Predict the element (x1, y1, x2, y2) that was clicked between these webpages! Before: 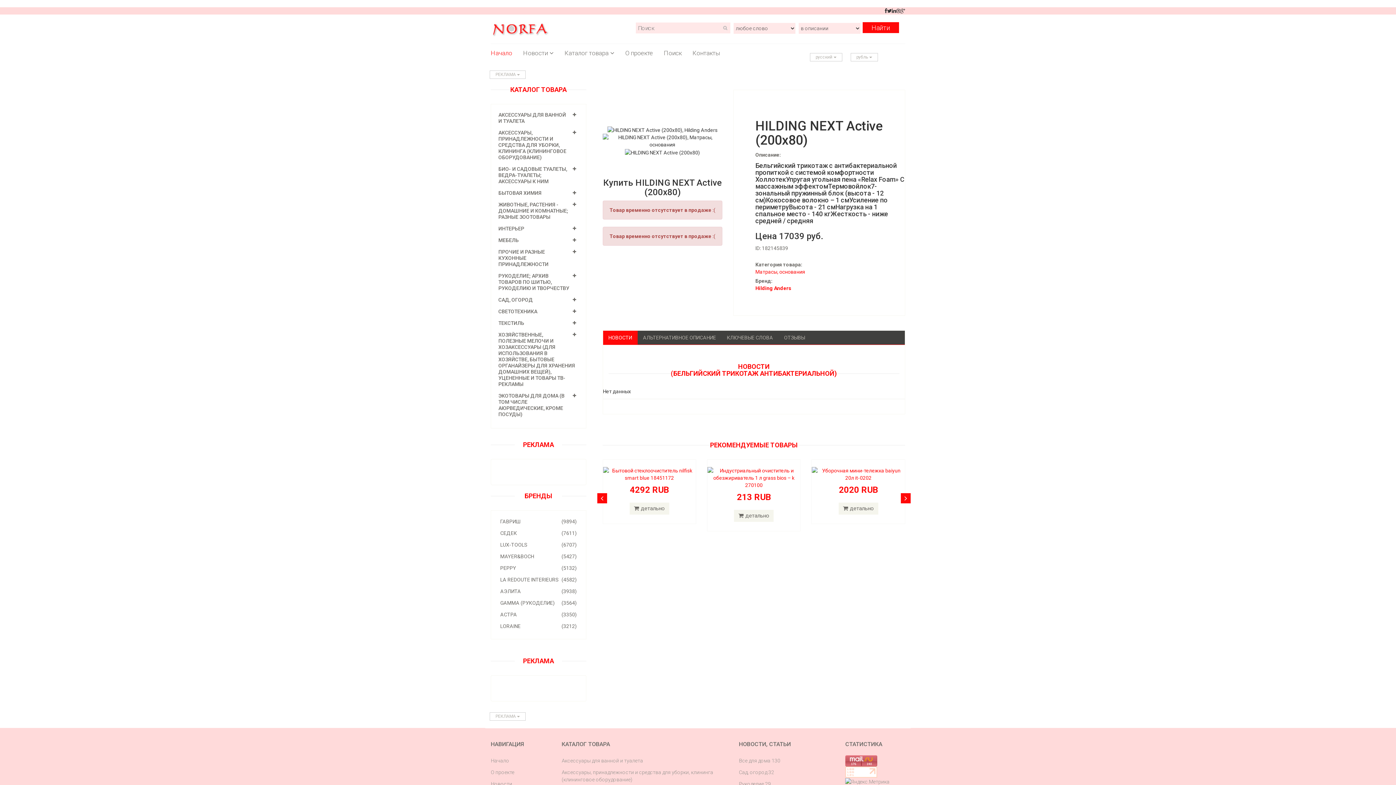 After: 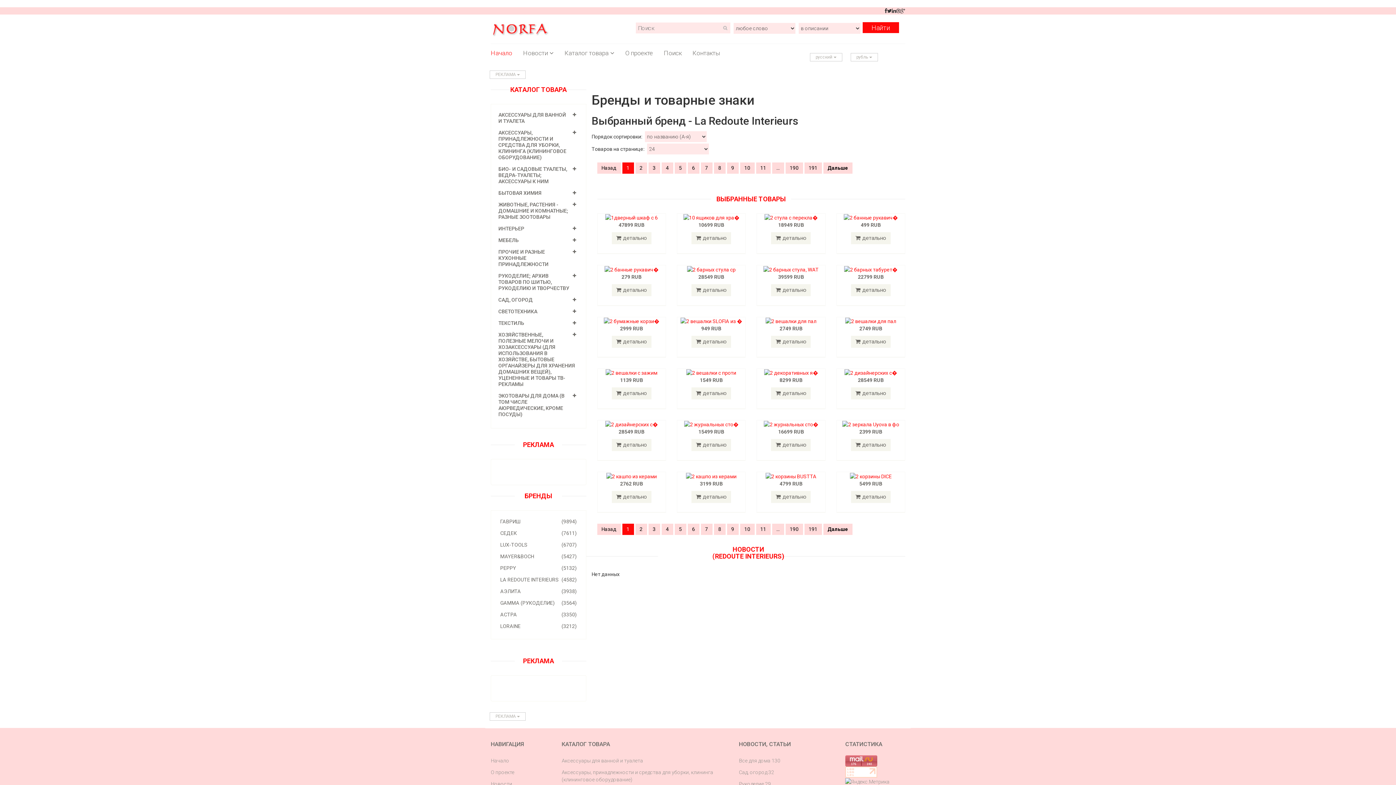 Action: bbox: (491, 574, 586, 585) label: (4582)
LA REDOUTE INTERIEURS